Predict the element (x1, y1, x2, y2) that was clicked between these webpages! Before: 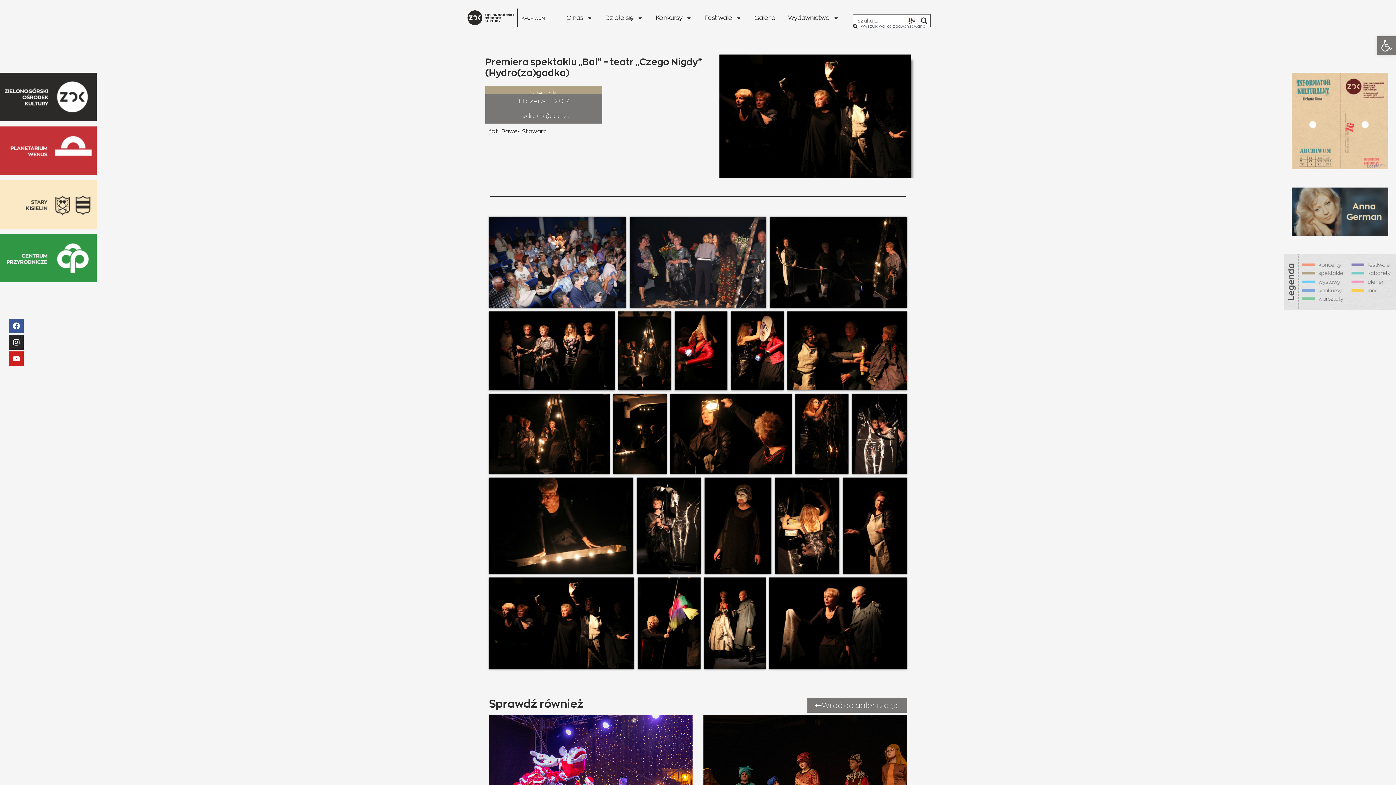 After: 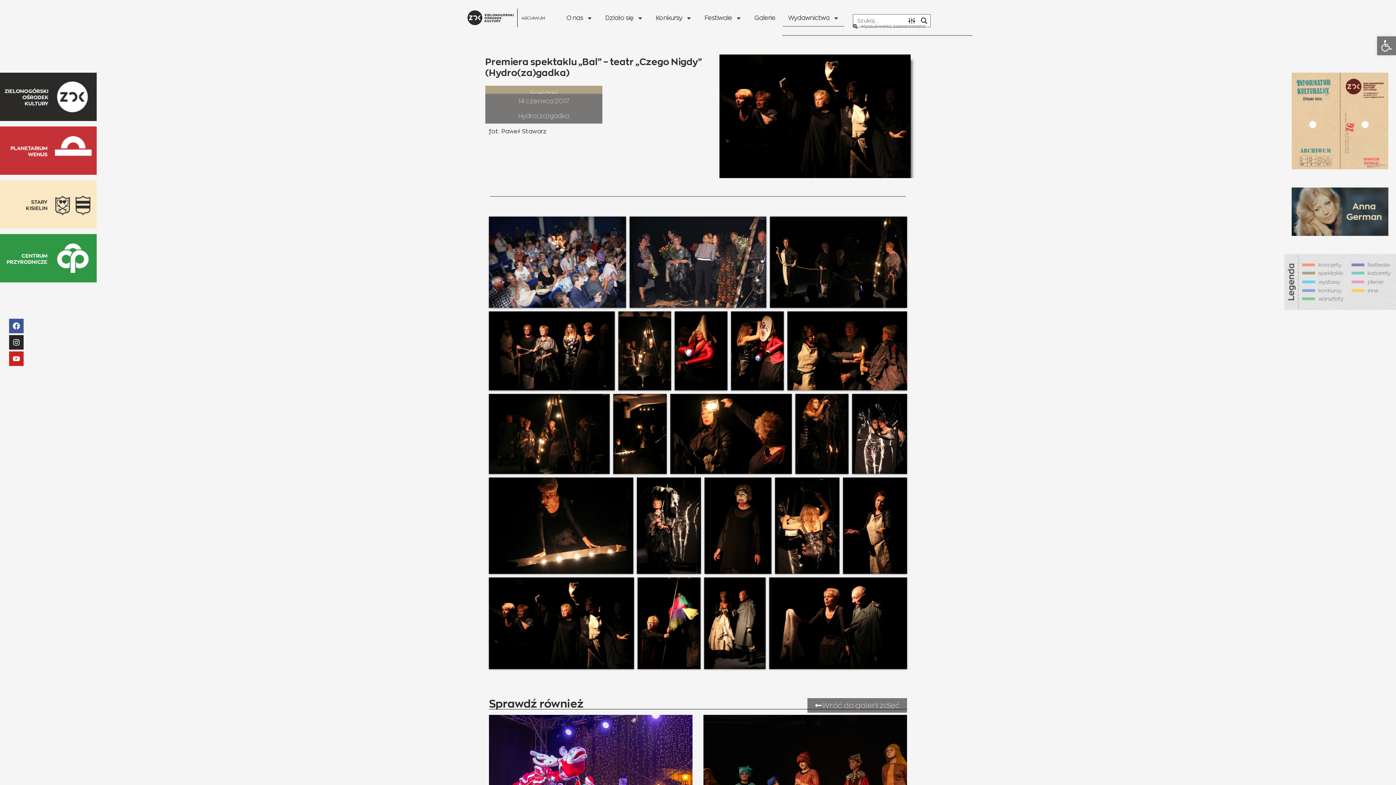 Action: label: Wydawnictwa bbox: (782, 9, 844, 26)